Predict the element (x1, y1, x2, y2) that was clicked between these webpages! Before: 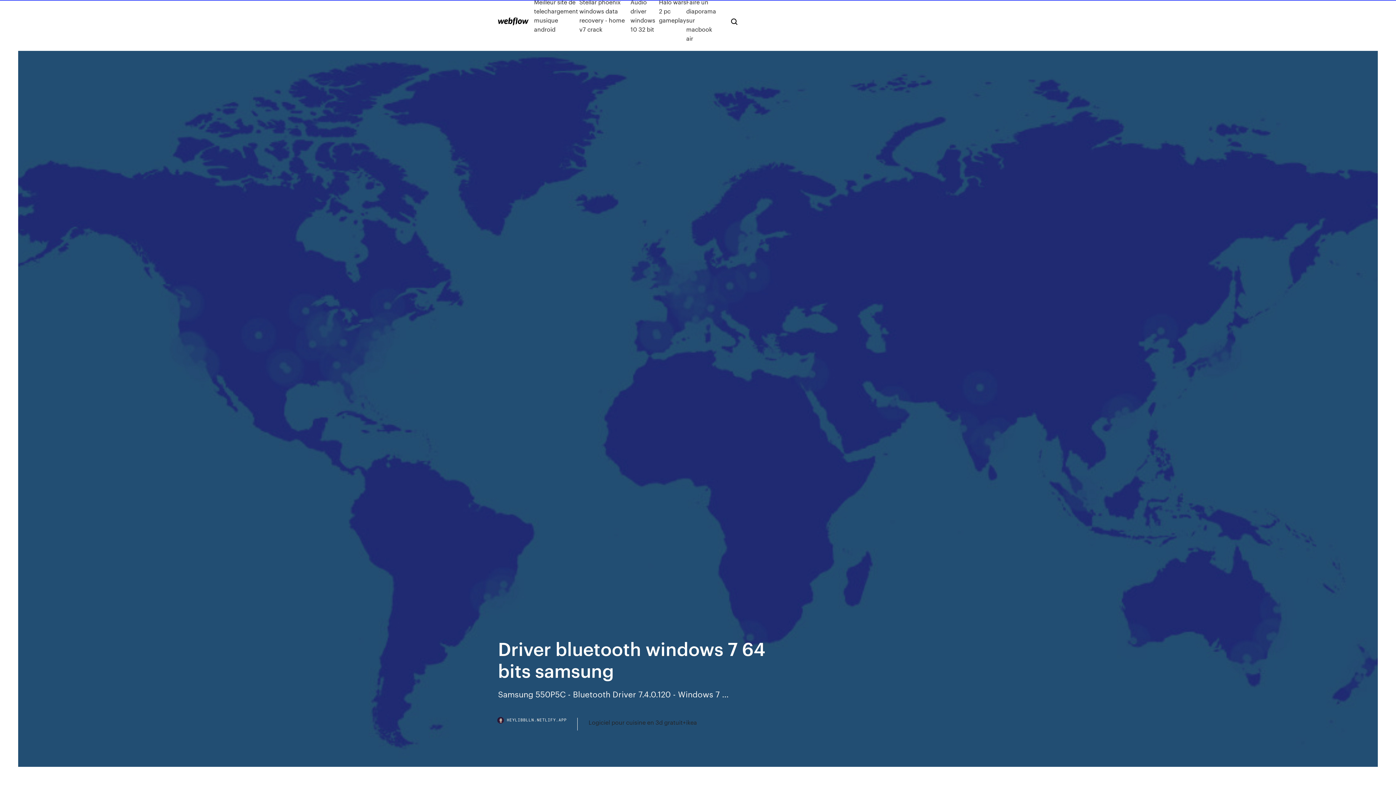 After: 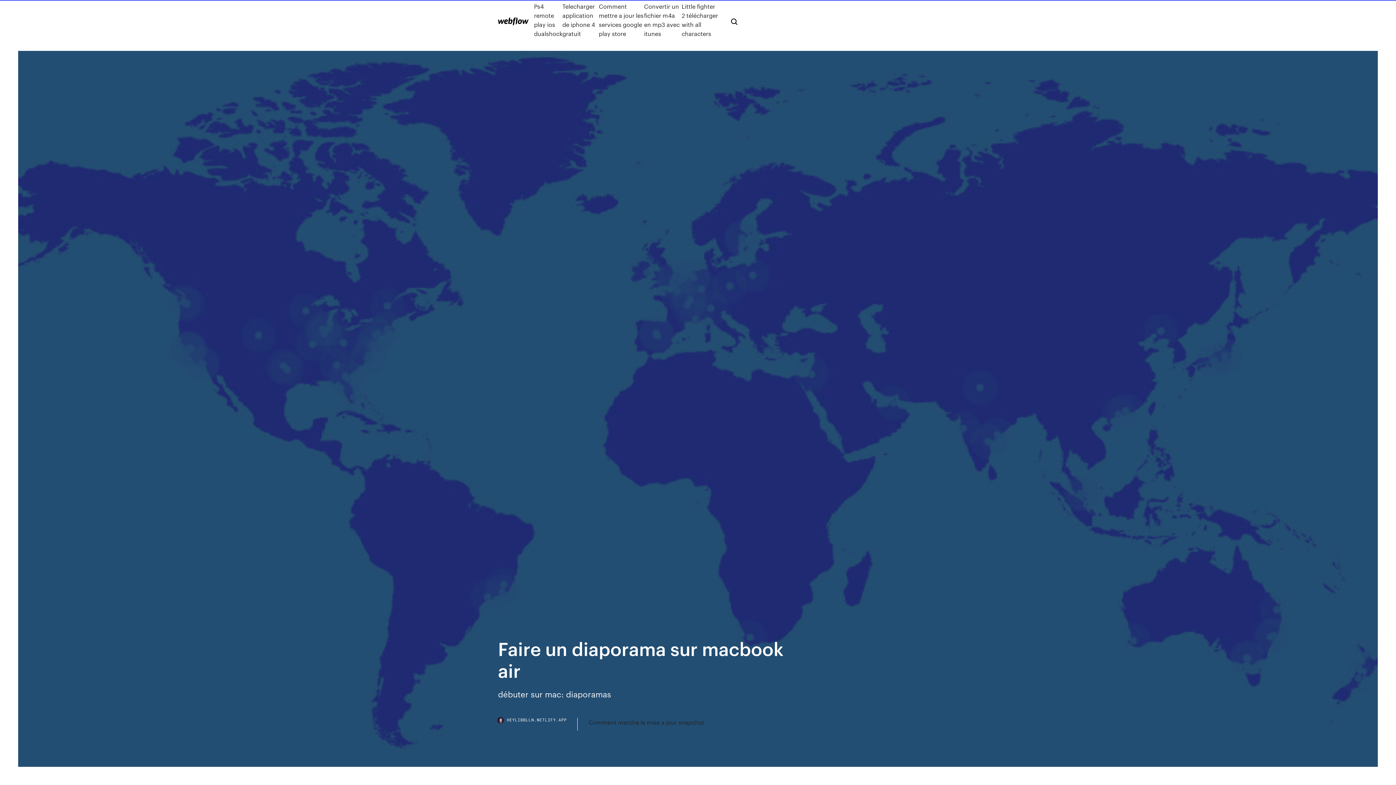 Action: label: Faire un diaporama sur macbook air bbox: (686, -2, 719, 42)